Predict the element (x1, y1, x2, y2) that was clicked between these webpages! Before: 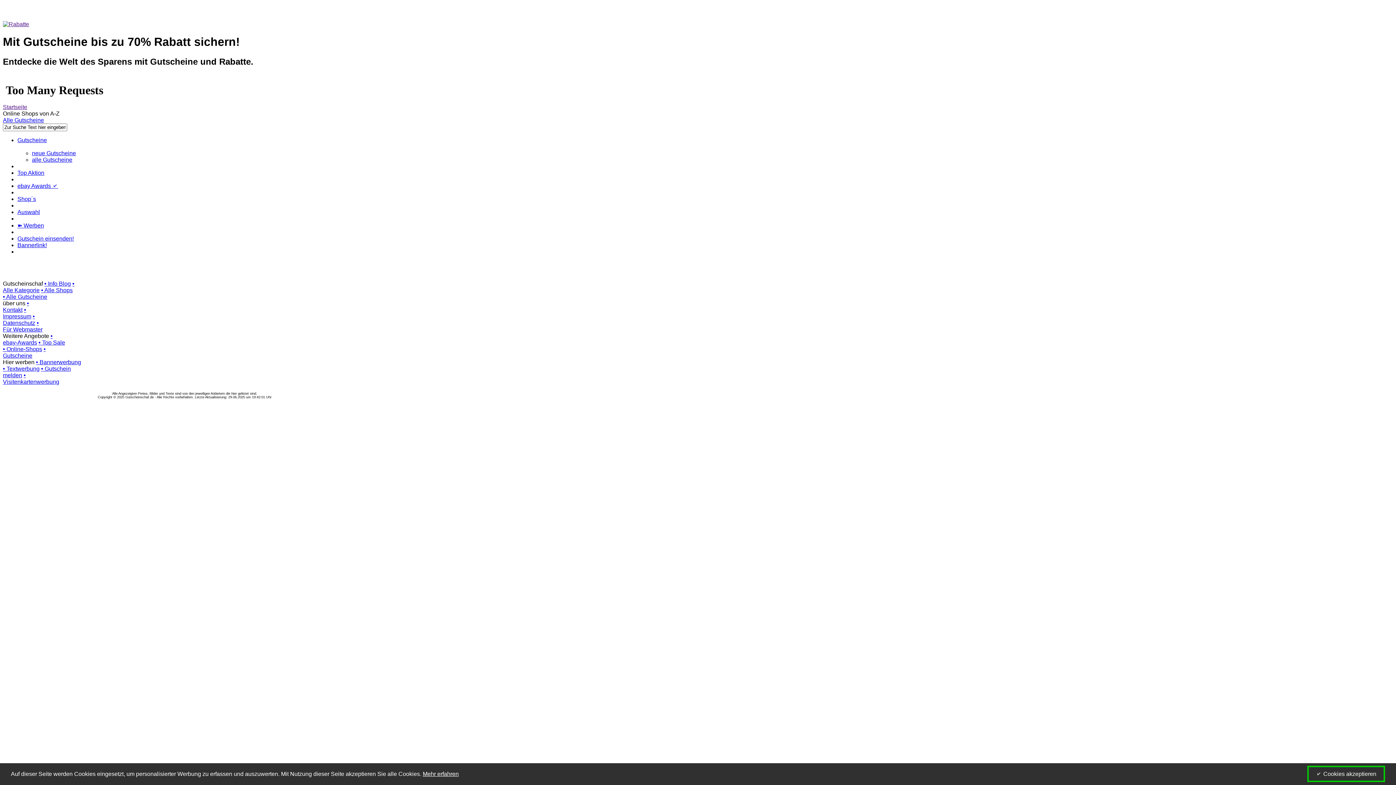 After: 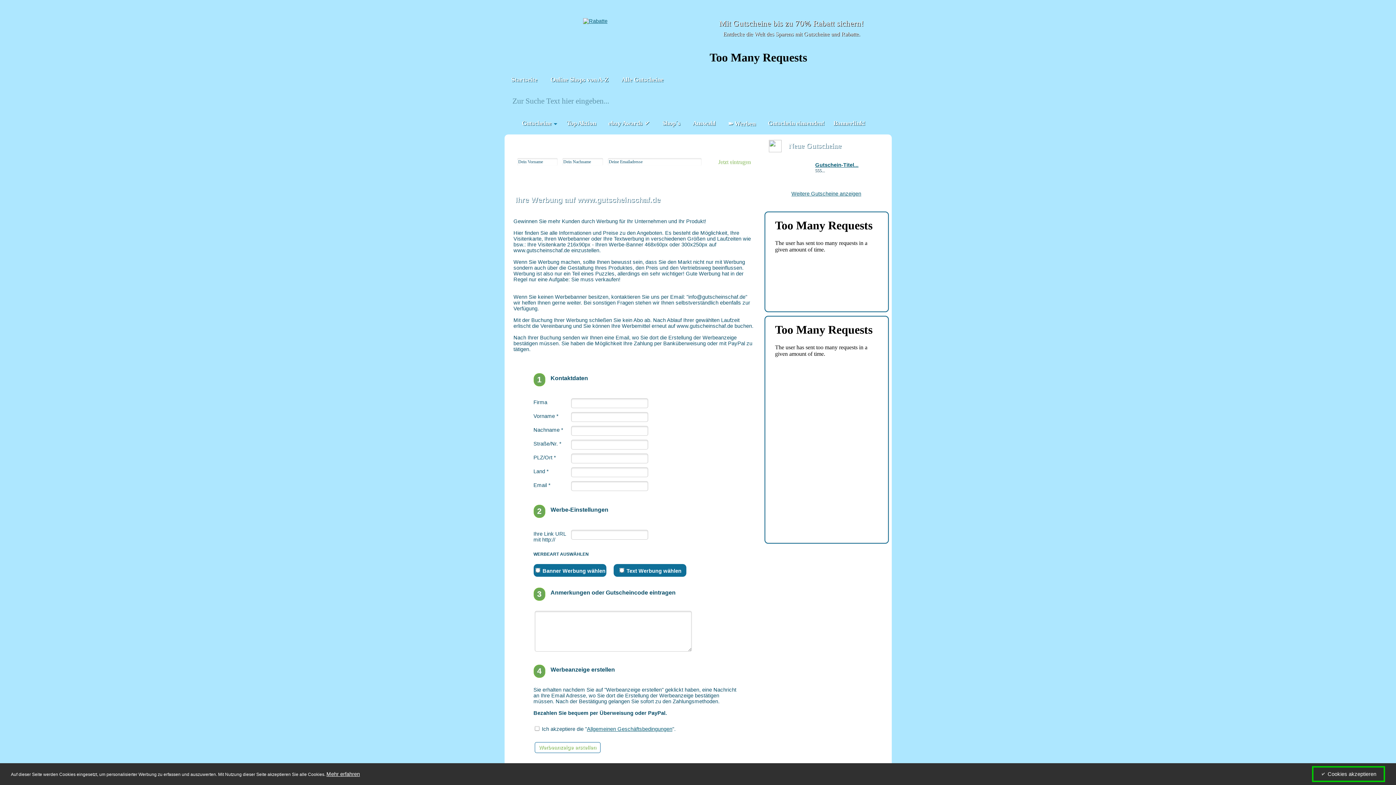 Action: label: • Visitenkartenwerbung bbox: (2, 372, 59, 385)